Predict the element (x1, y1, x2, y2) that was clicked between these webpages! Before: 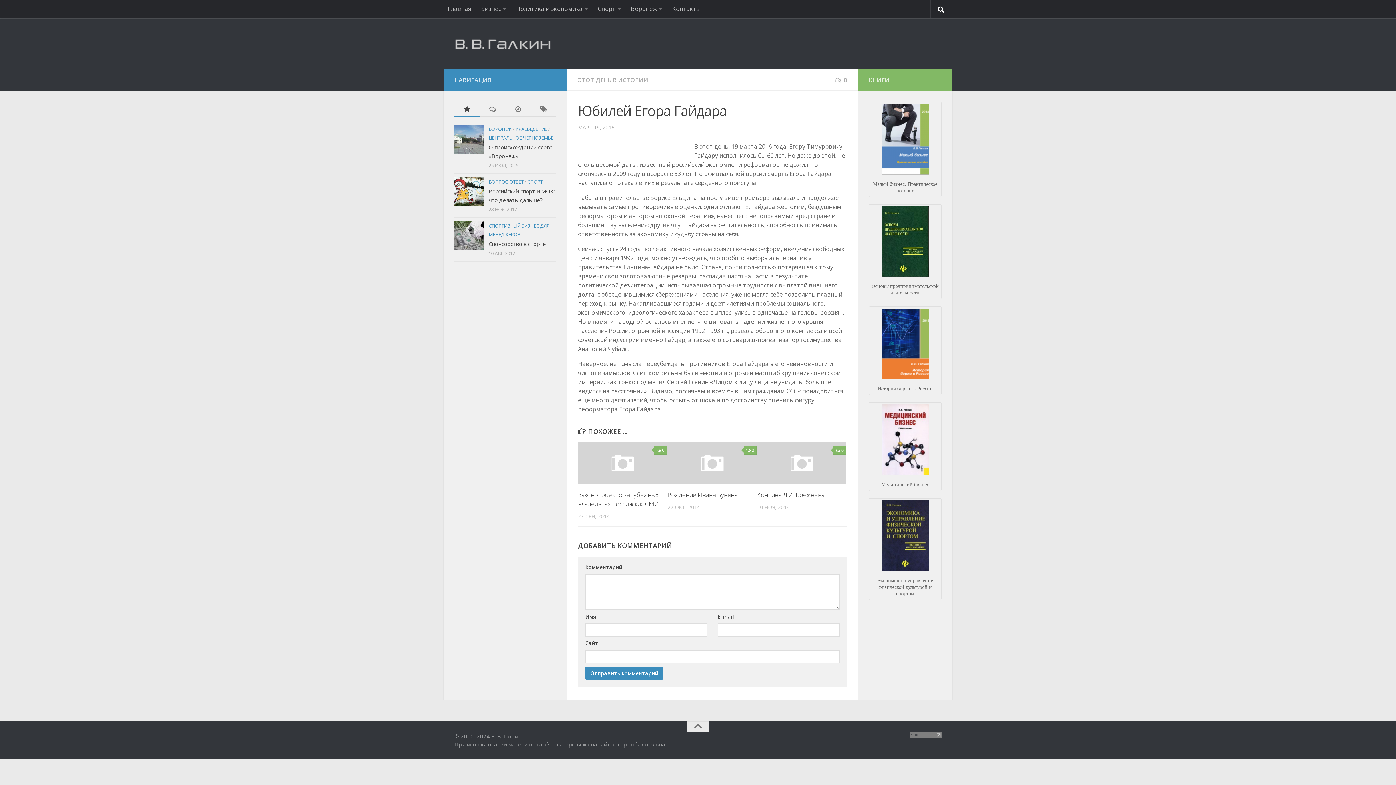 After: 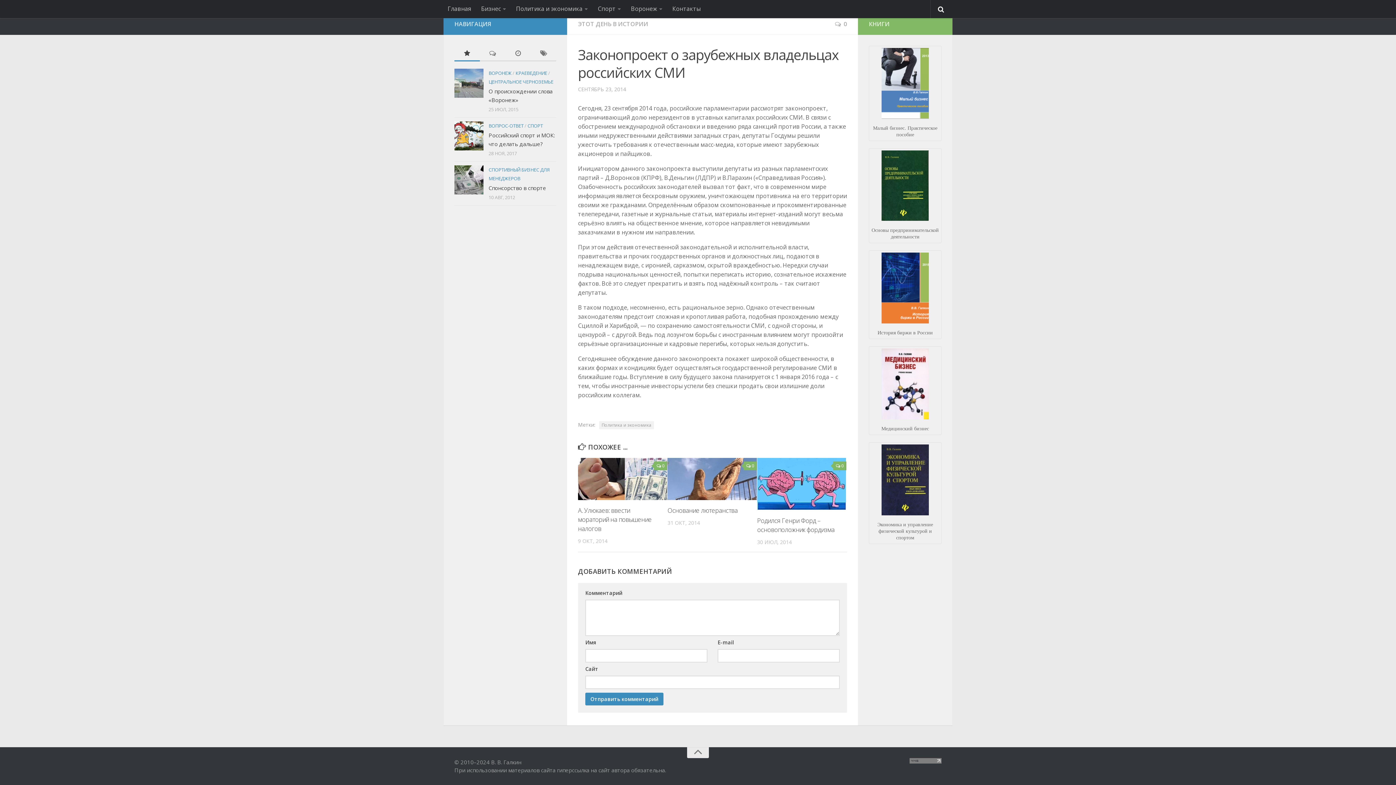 Action: bbox: (654, 446, 667, 454) label: 0